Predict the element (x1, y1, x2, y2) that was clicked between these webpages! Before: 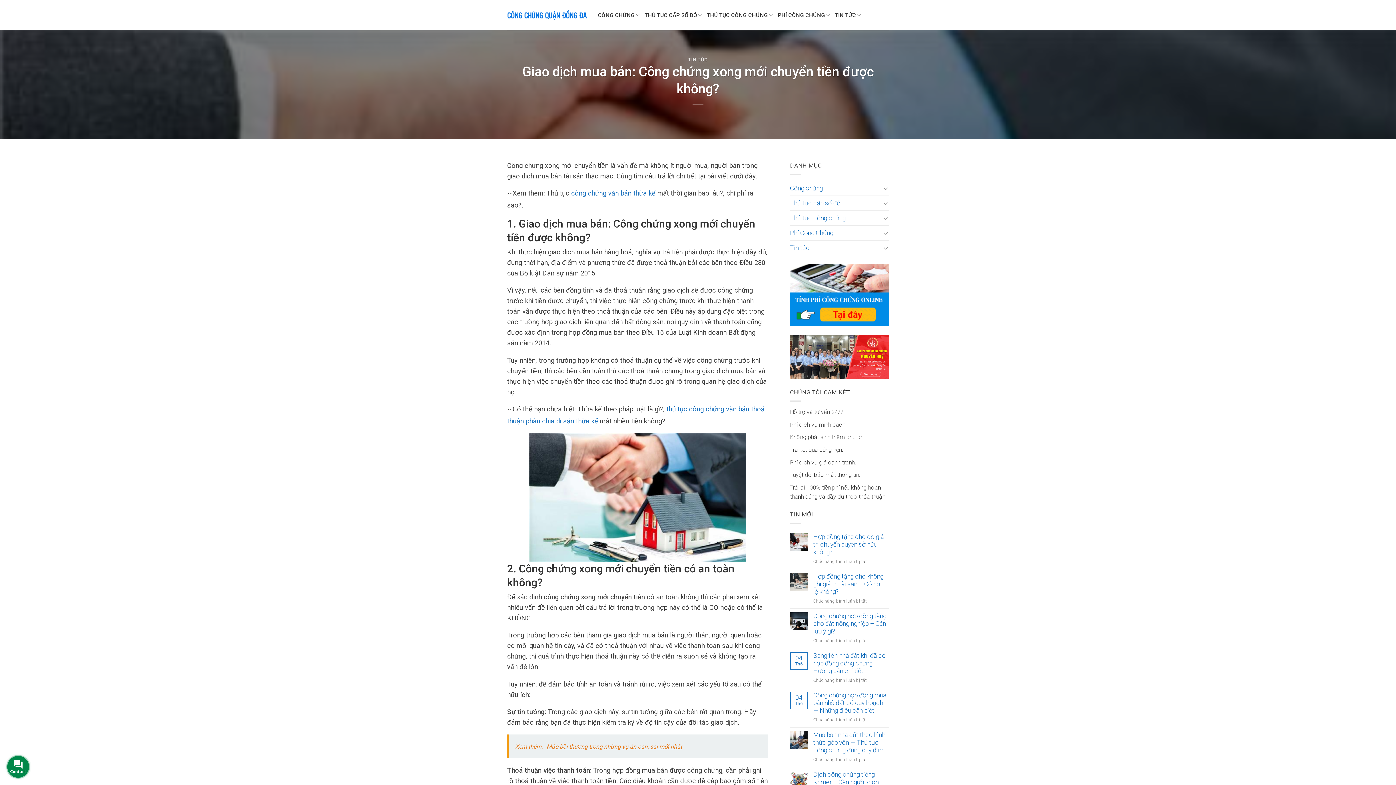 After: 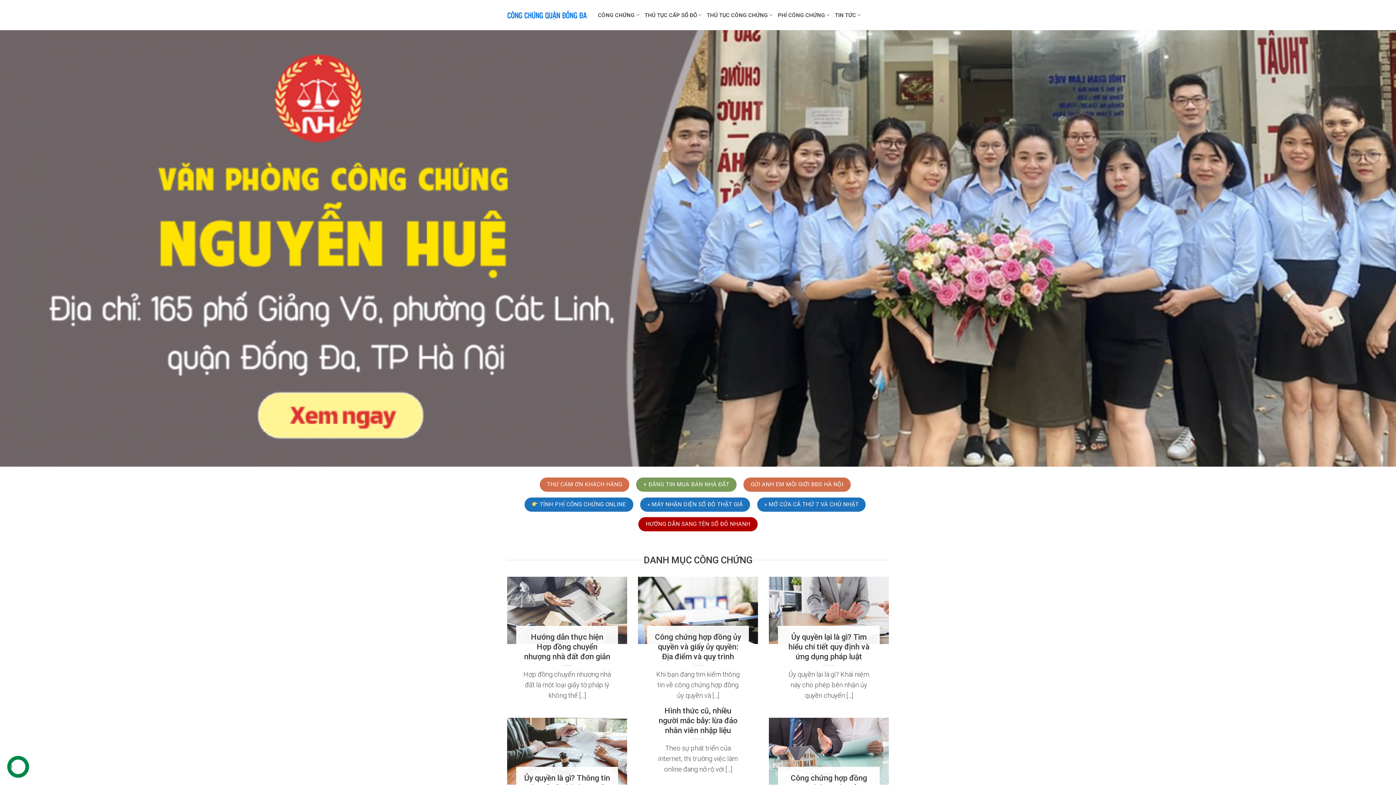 Action: bbox: (507, 10, 587, 20)